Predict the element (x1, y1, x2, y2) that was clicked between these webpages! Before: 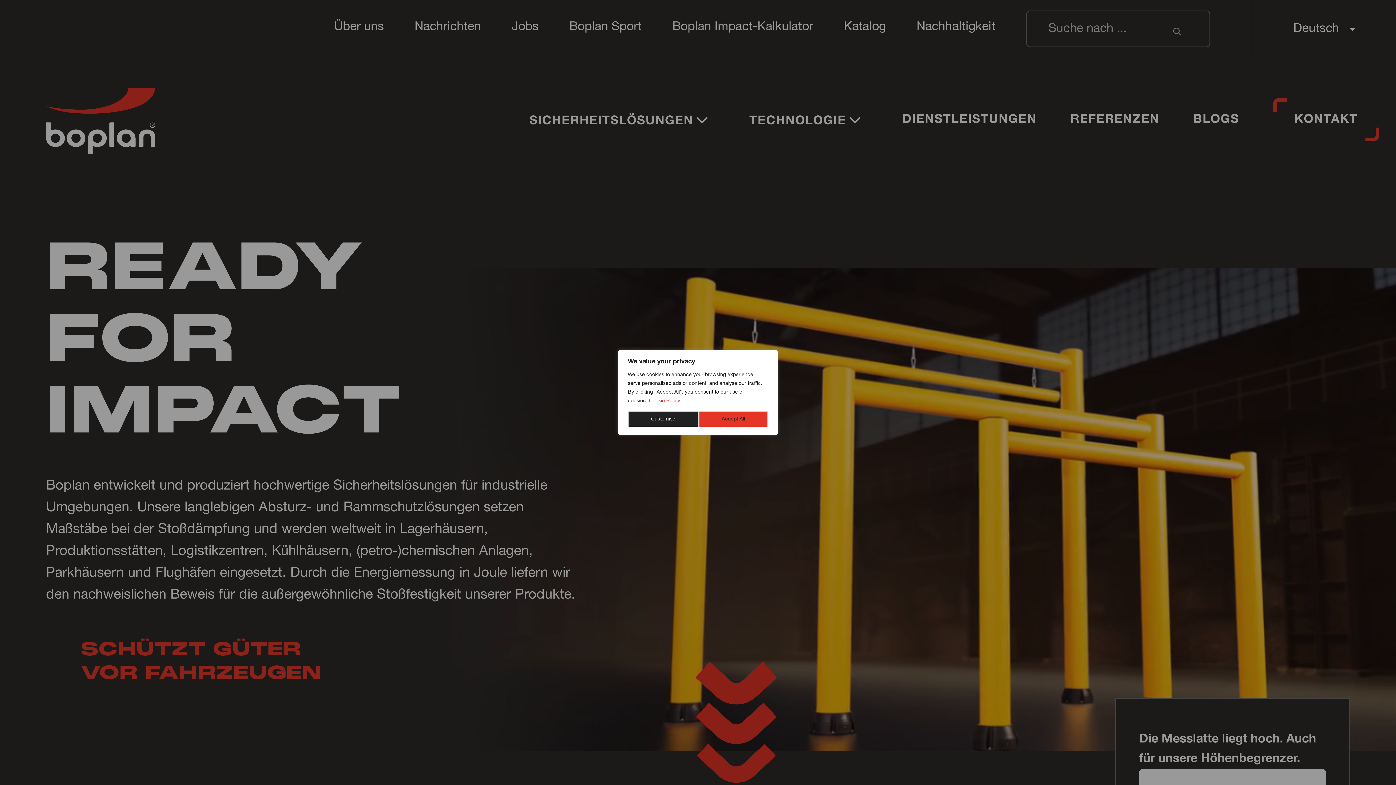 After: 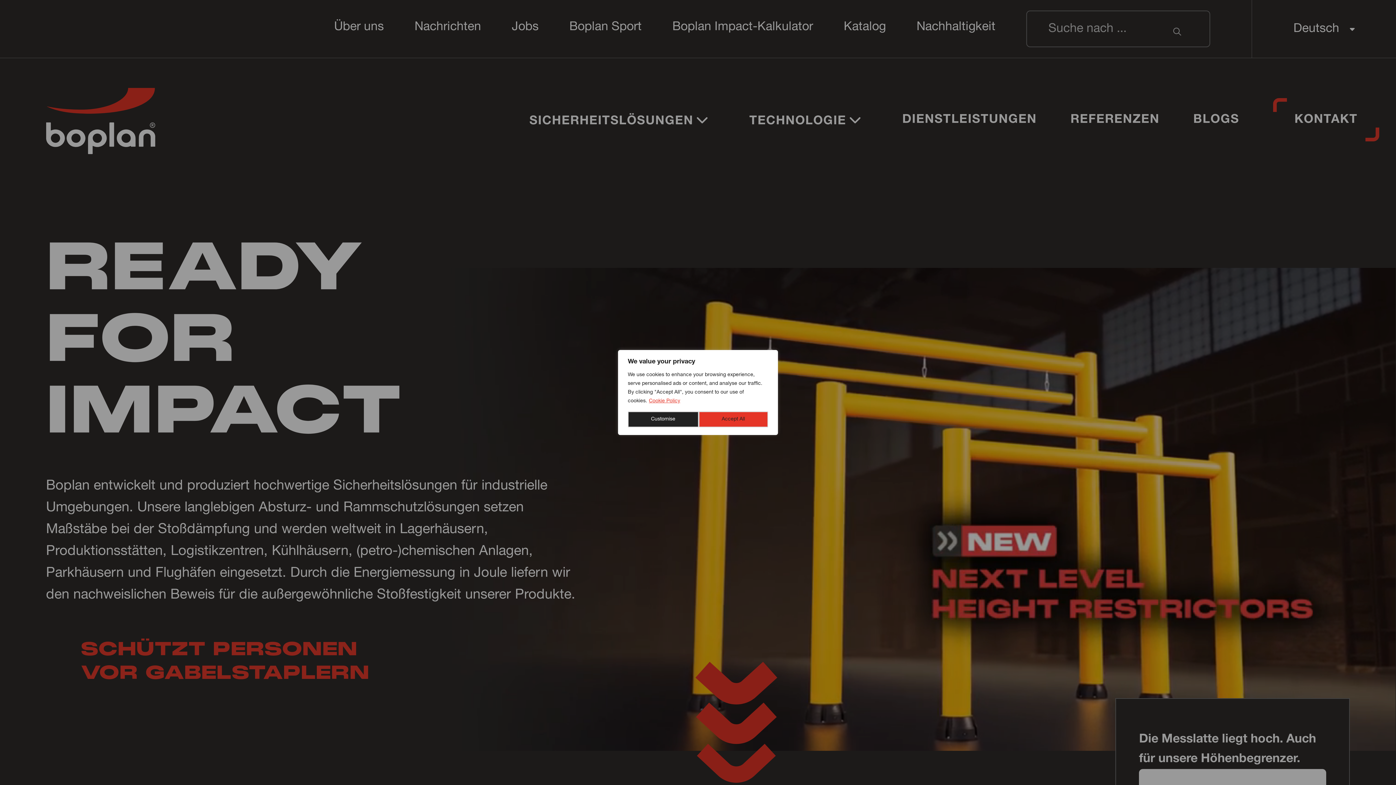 Action: label: Cookie Policy bbox: (648, 398, 680, 404)